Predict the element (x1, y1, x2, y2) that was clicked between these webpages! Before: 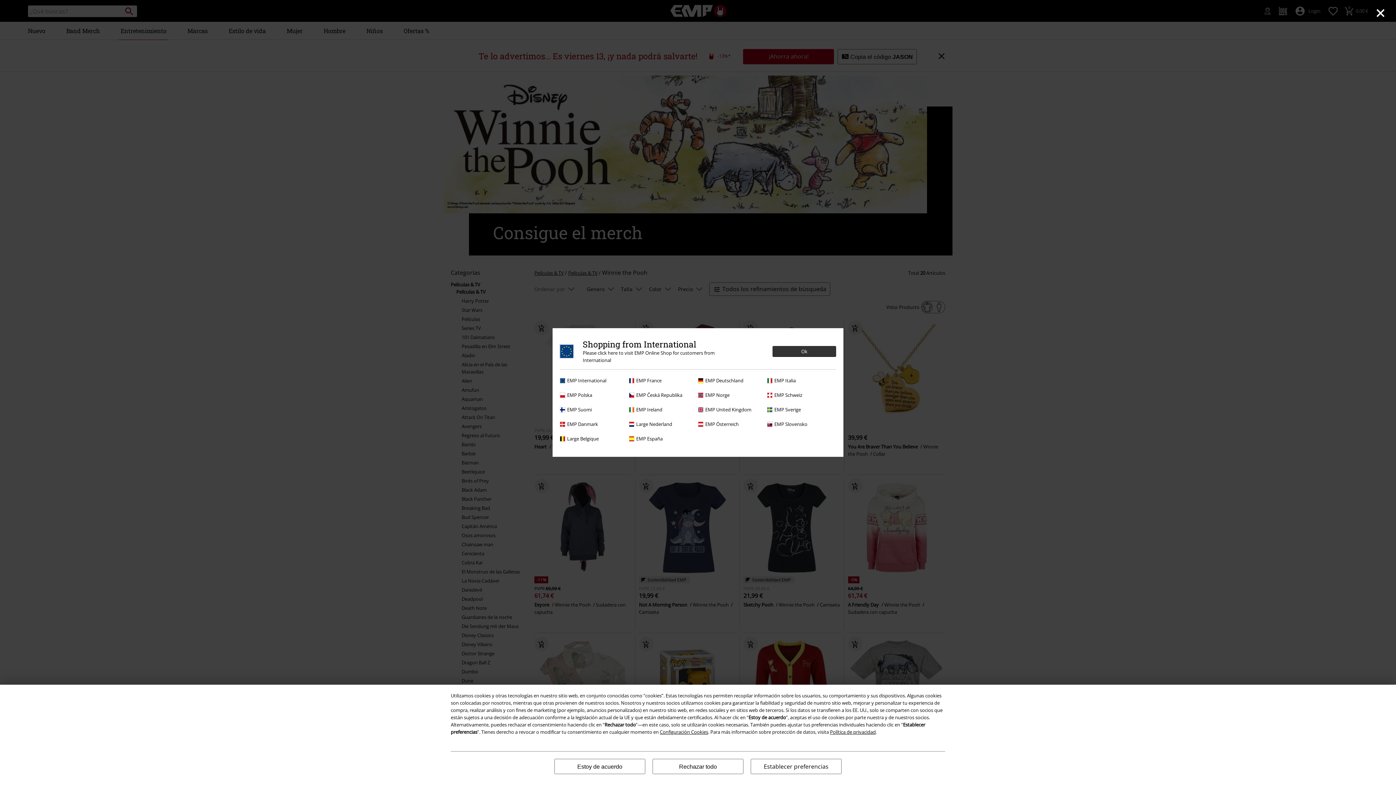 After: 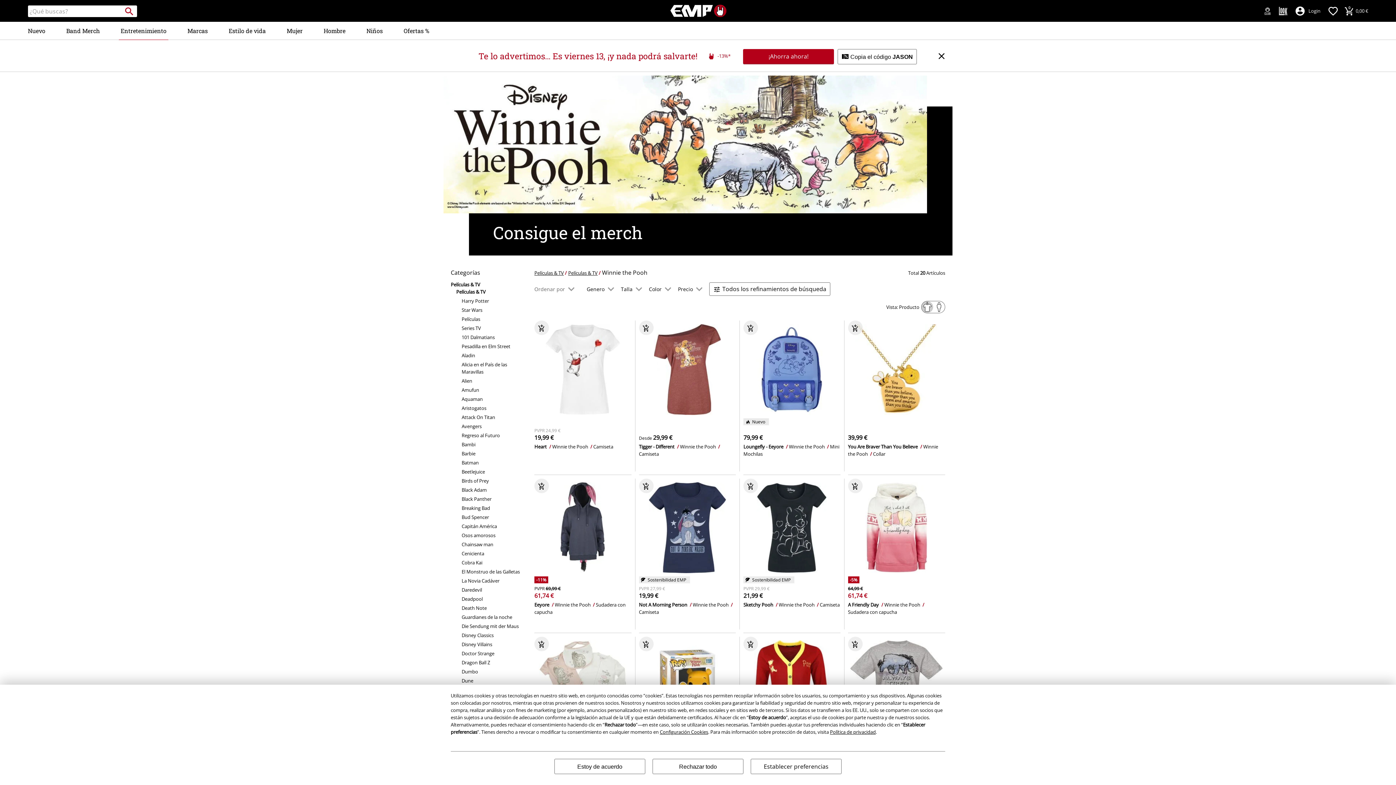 Action: bbox: (629, 435, 694, 442) label: EMP España